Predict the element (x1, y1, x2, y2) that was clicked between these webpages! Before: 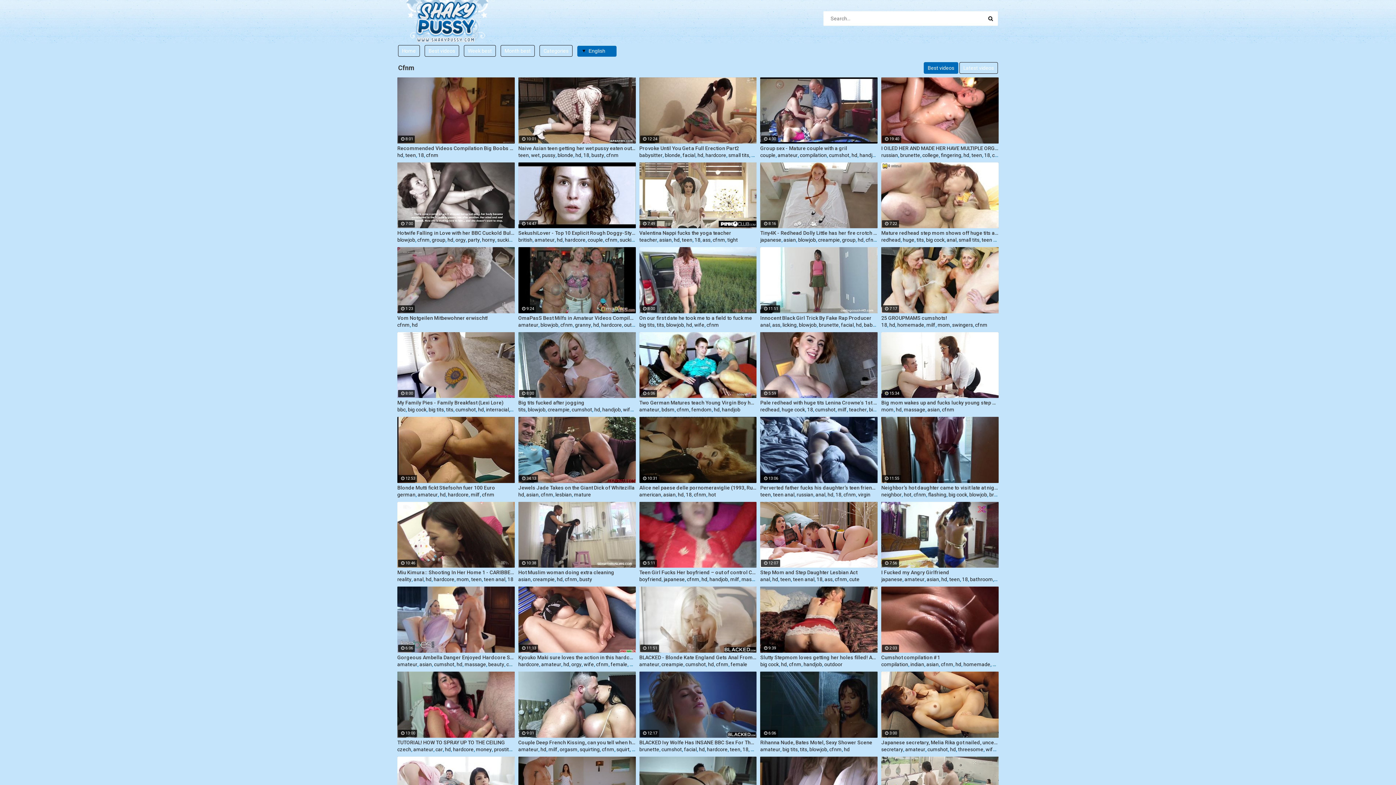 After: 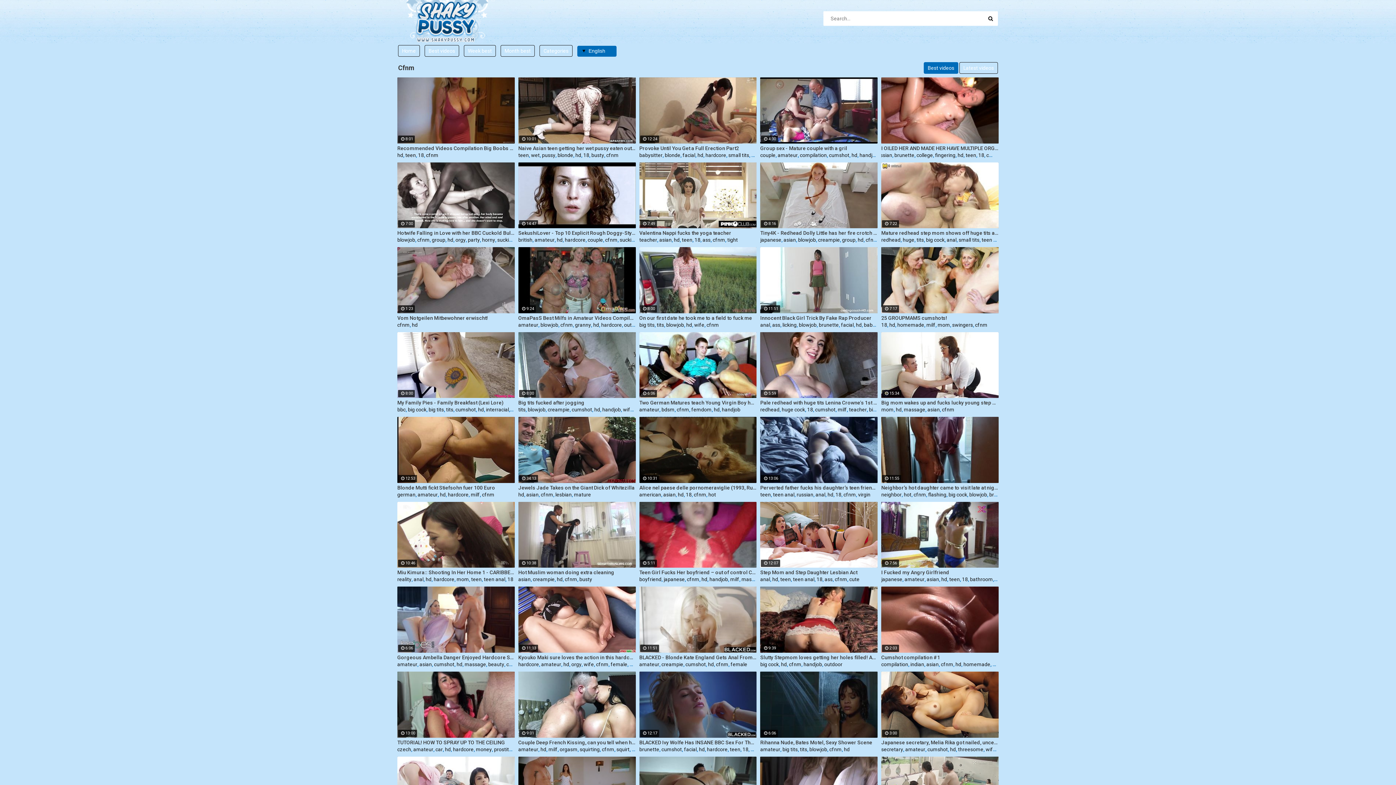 Action: label: cfnm bbox: (992, 152, 1004, 158)